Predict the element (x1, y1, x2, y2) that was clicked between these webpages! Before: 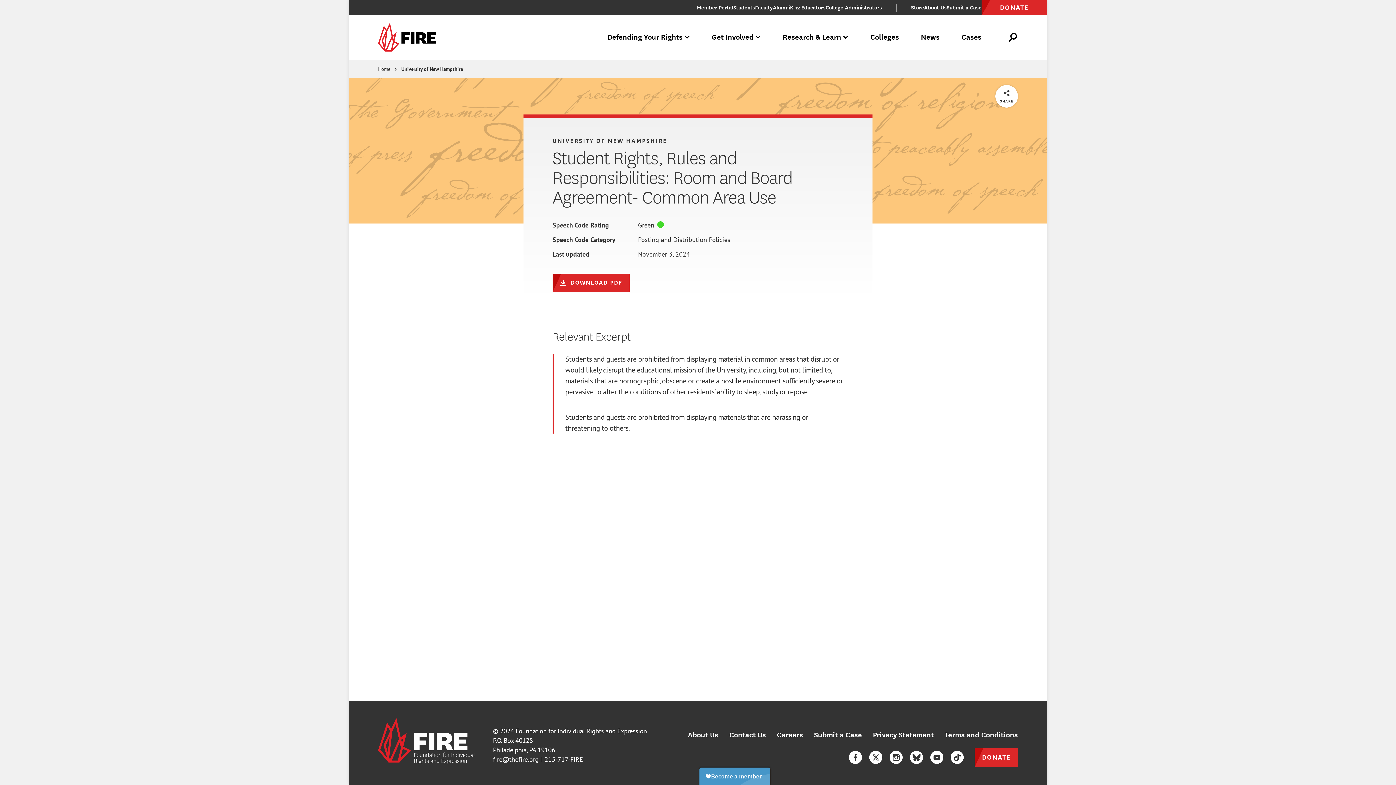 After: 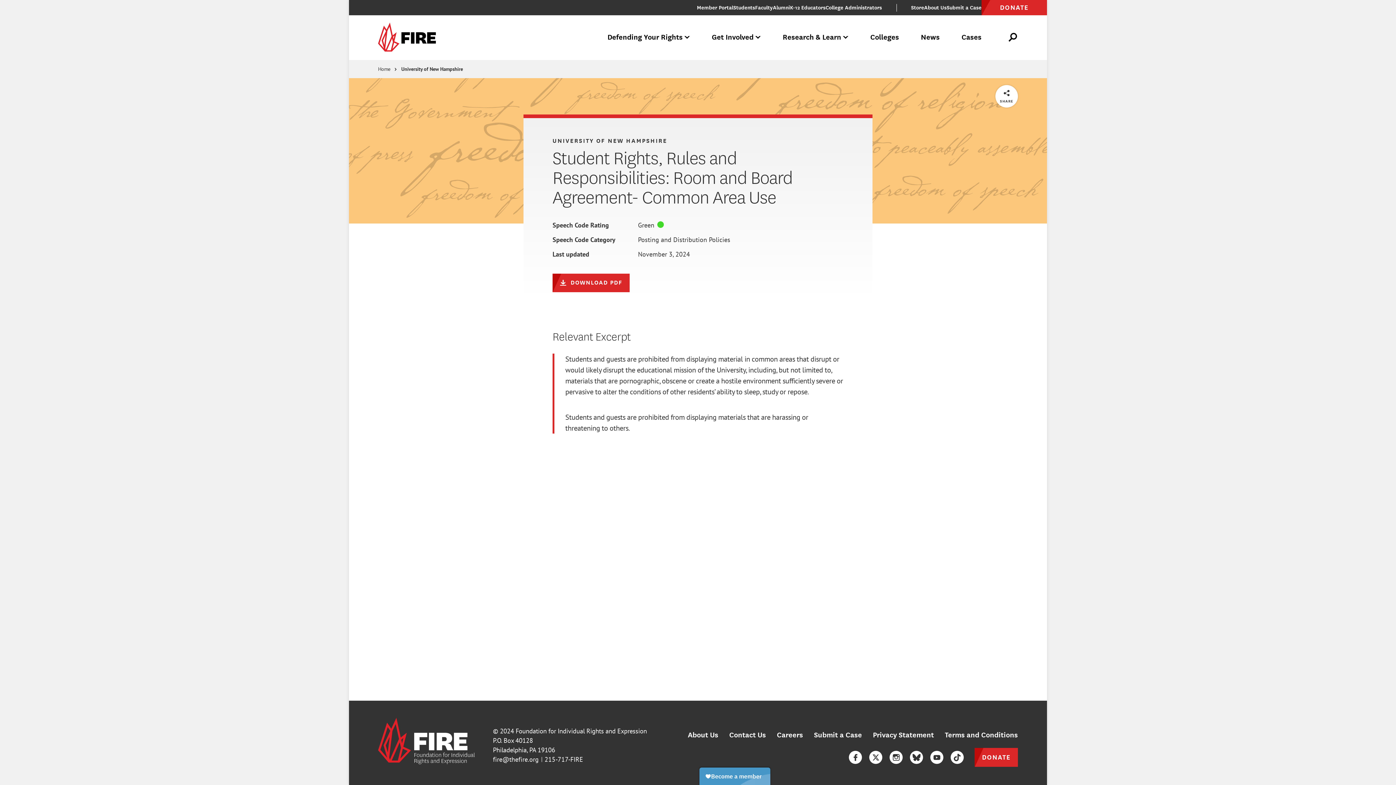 Action: bbox: (849, 751, 862, 764) label: Facebook